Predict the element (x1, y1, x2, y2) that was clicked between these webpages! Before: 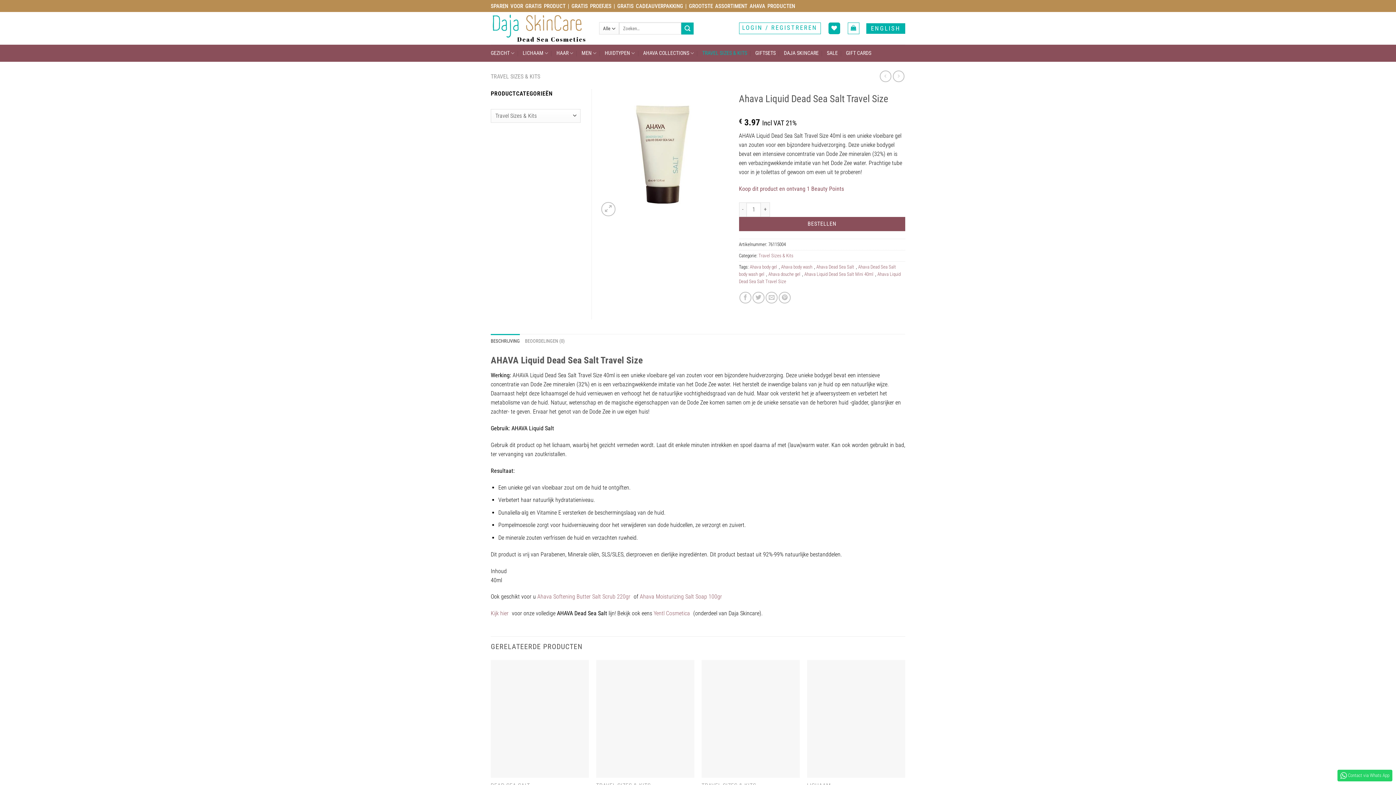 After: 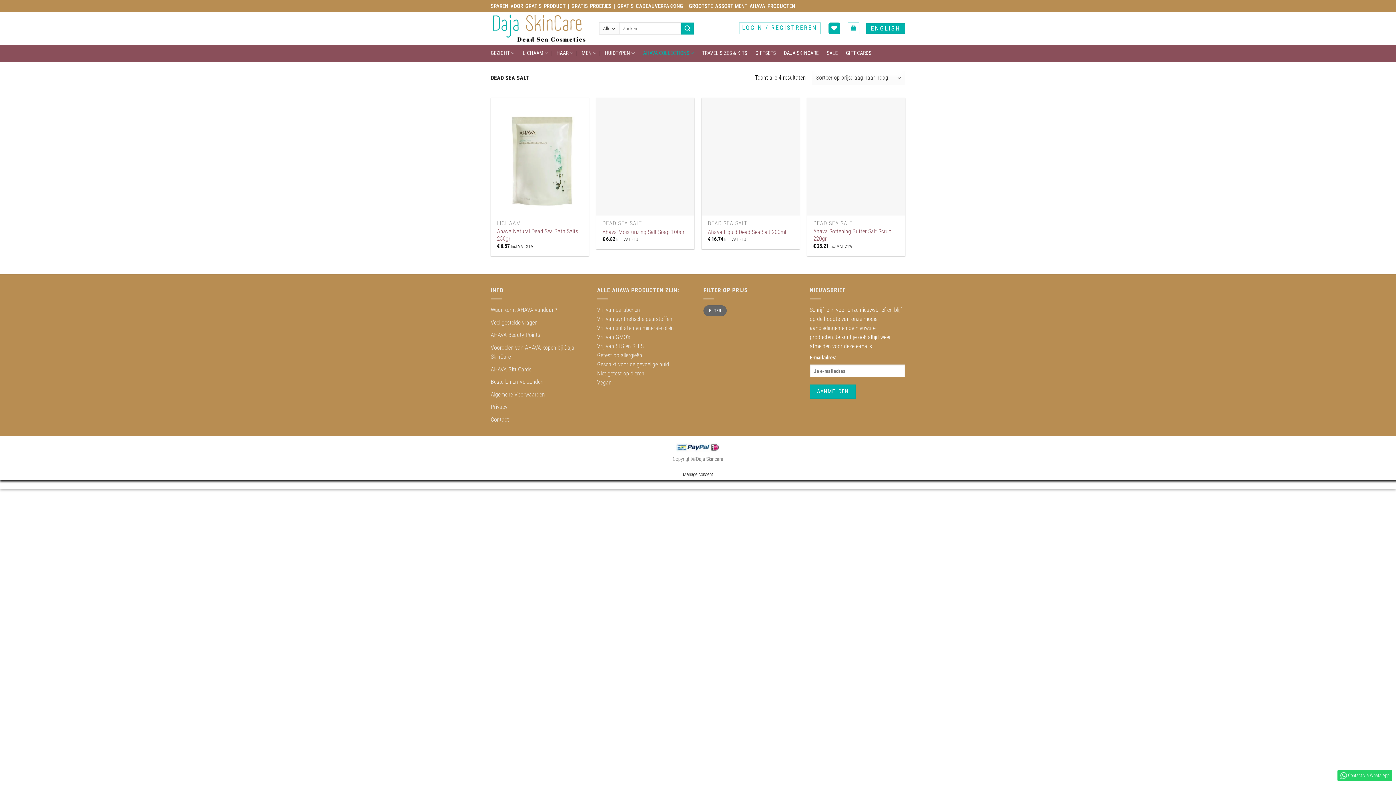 Action: label: Kijk hier bbox: (490, 610, 510, 617)